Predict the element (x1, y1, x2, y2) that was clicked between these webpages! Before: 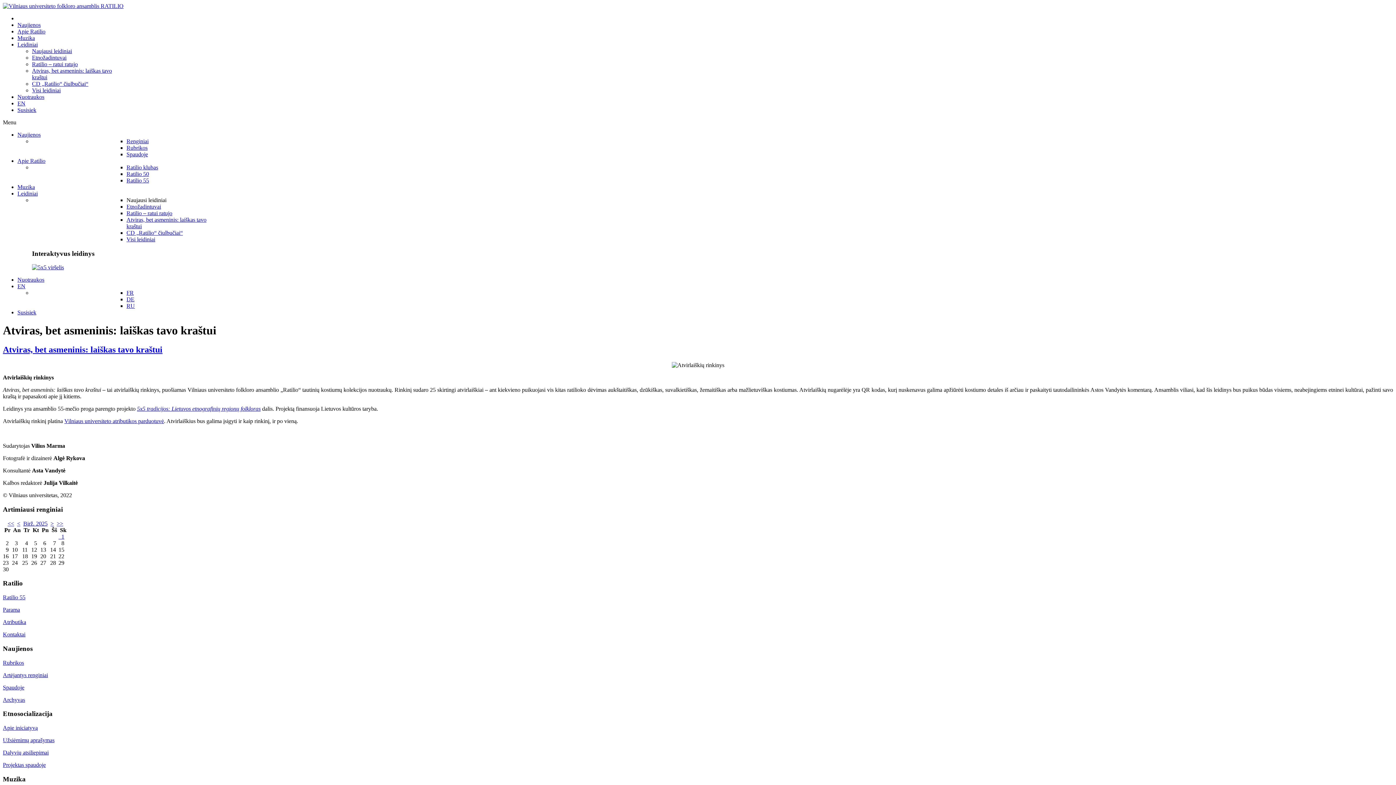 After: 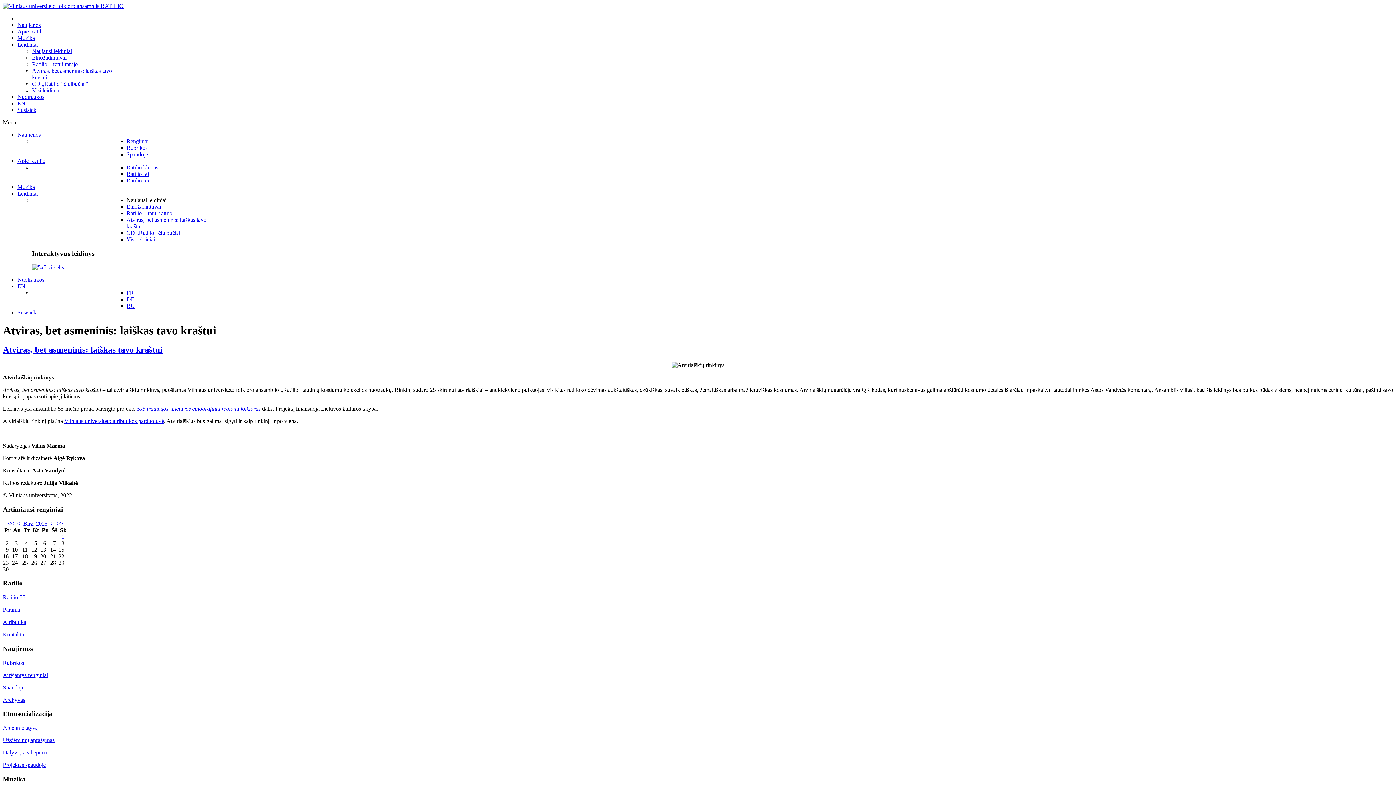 Action: bbox: (32, 264, 64, 270)